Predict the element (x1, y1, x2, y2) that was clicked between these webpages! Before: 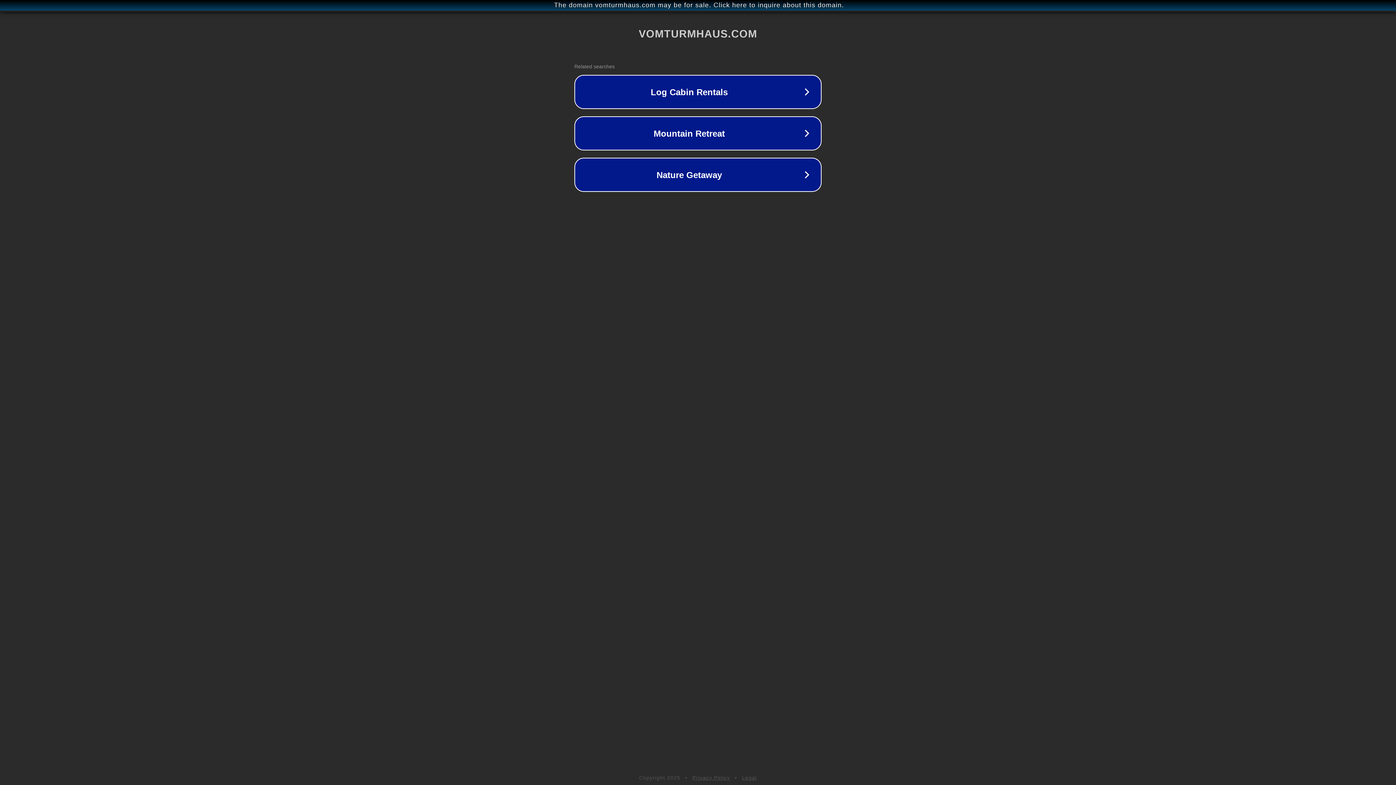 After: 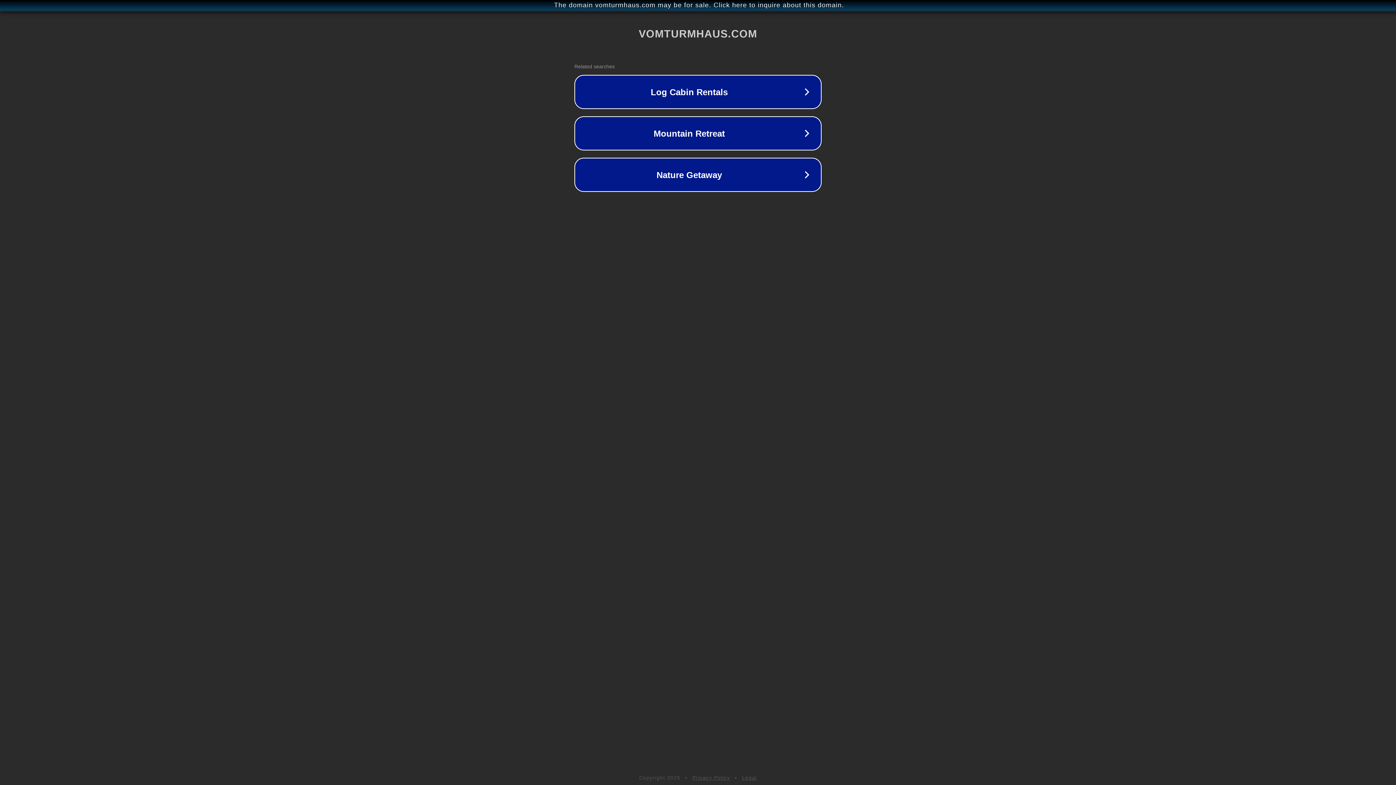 Action: bbox: (692, 775, 730, 781) label: Privacy Policy